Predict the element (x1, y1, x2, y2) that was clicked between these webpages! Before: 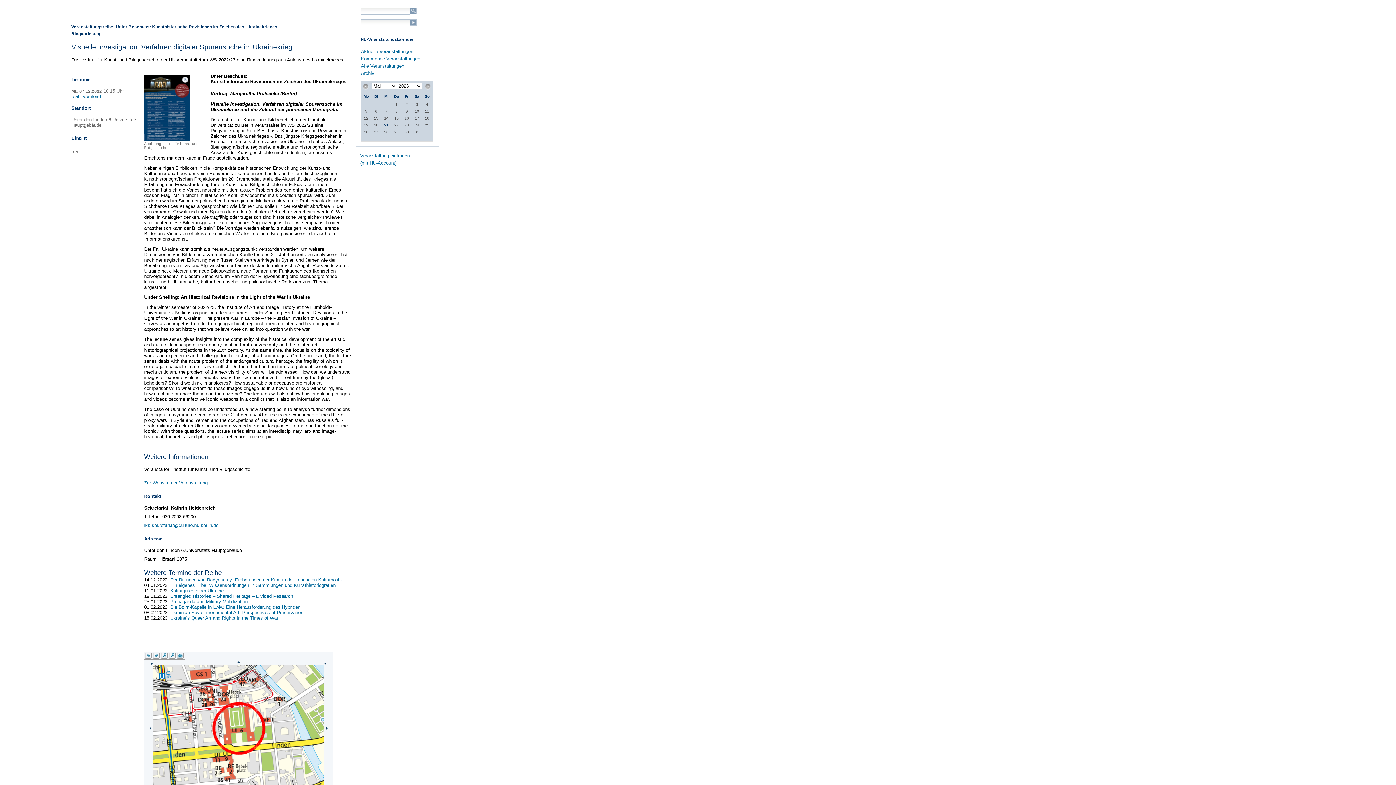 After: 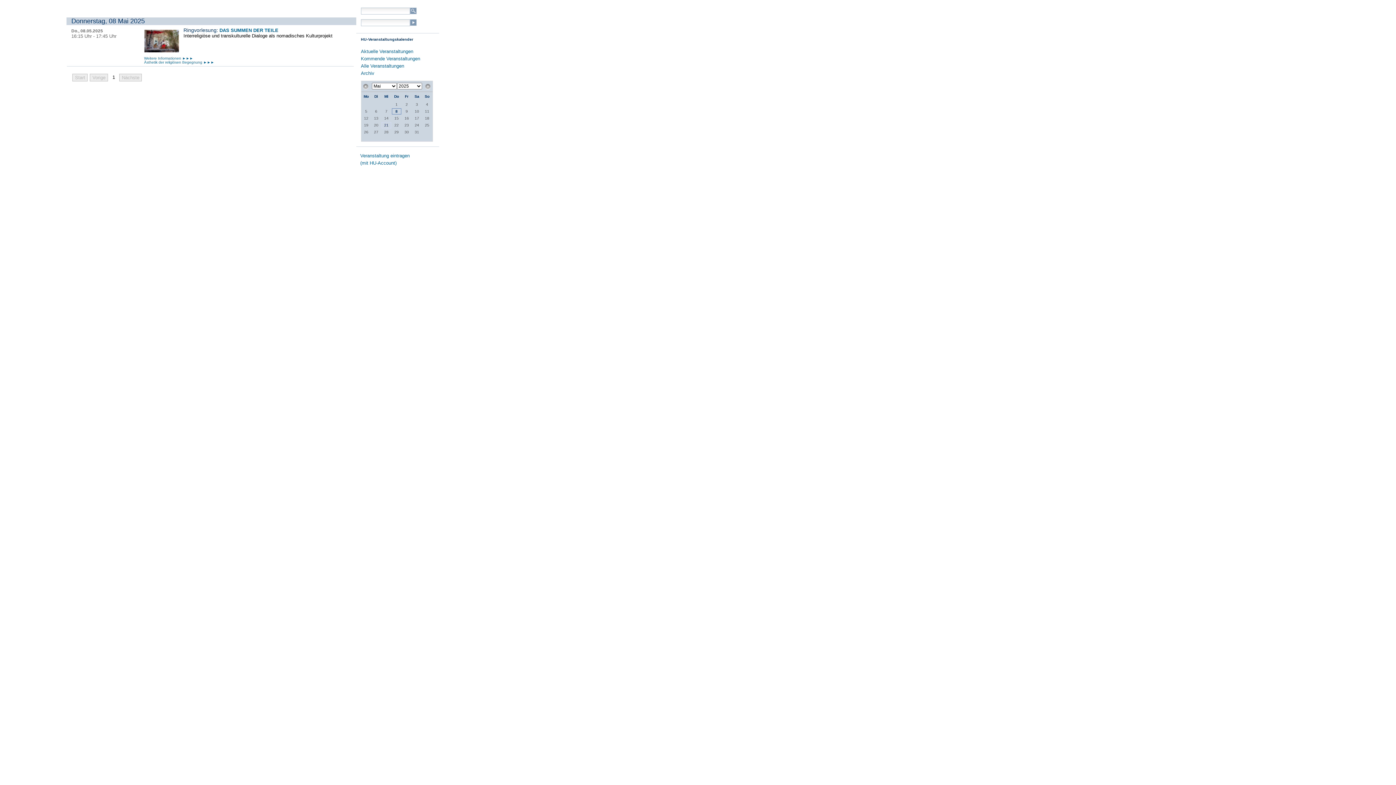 Action: bbox: (391, 108, 401, 114) label: 8